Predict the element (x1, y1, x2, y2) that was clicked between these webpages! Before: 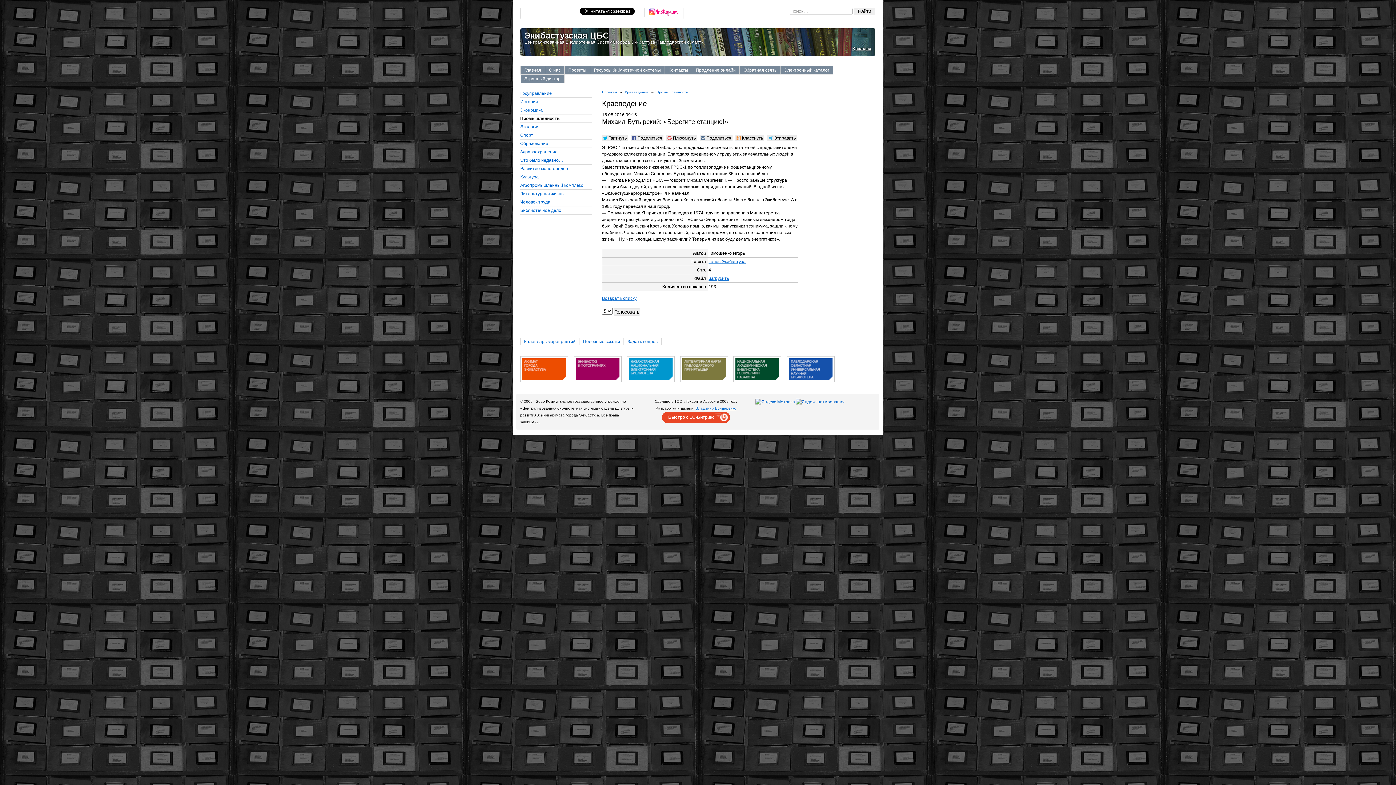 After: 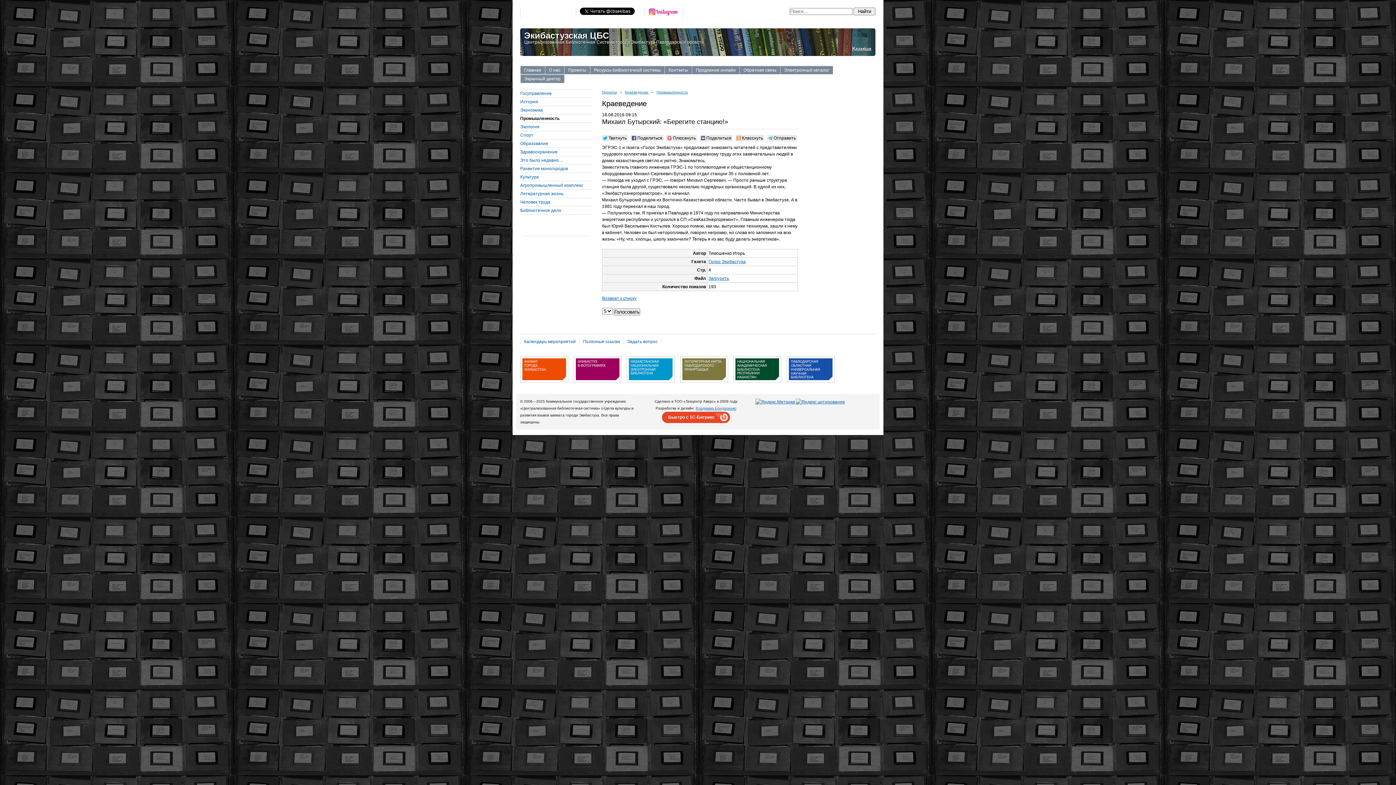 Action: bbox: (648, 7, 679, 18)